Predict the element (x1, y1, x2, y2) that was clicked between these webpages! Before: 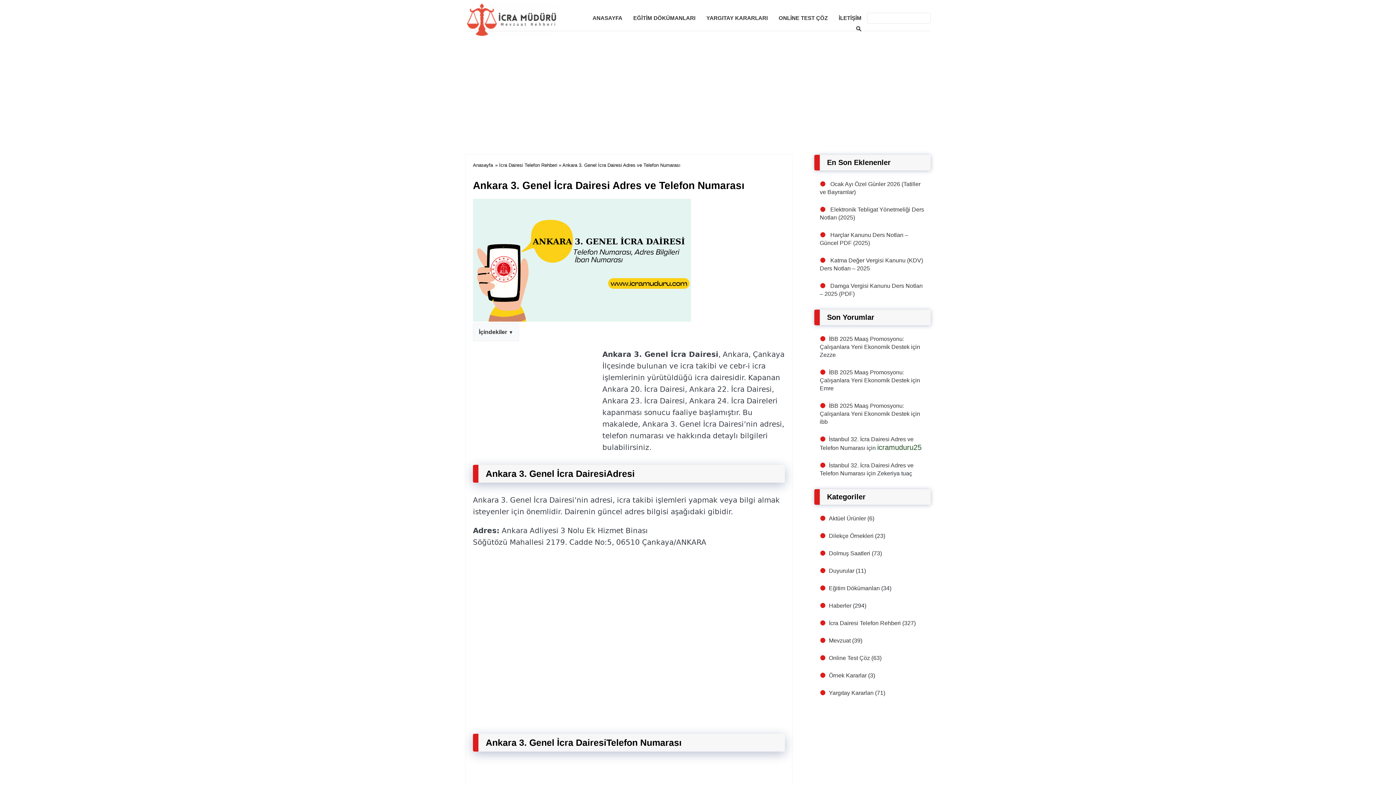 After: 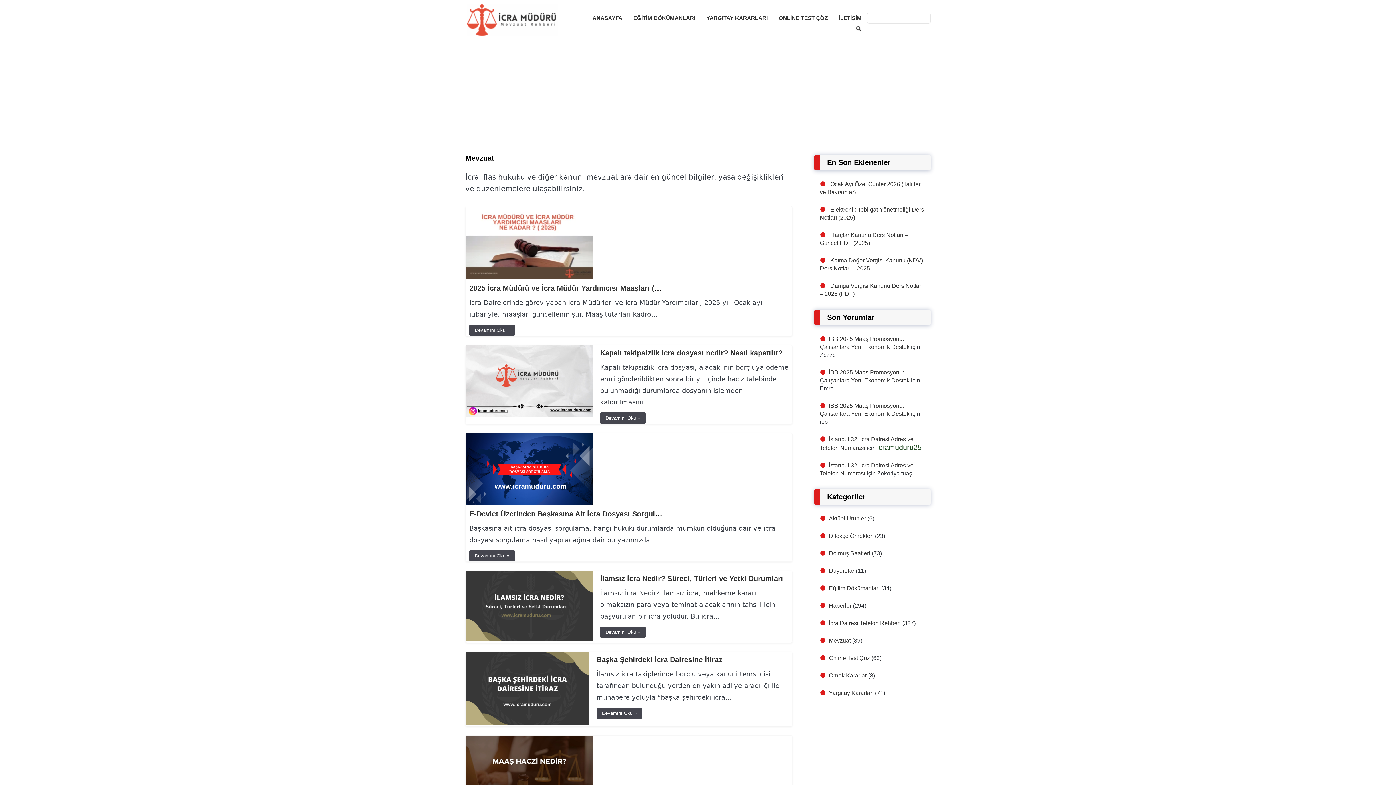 Action: bbox: (829, 637, 850, 644) label: Mevzuat